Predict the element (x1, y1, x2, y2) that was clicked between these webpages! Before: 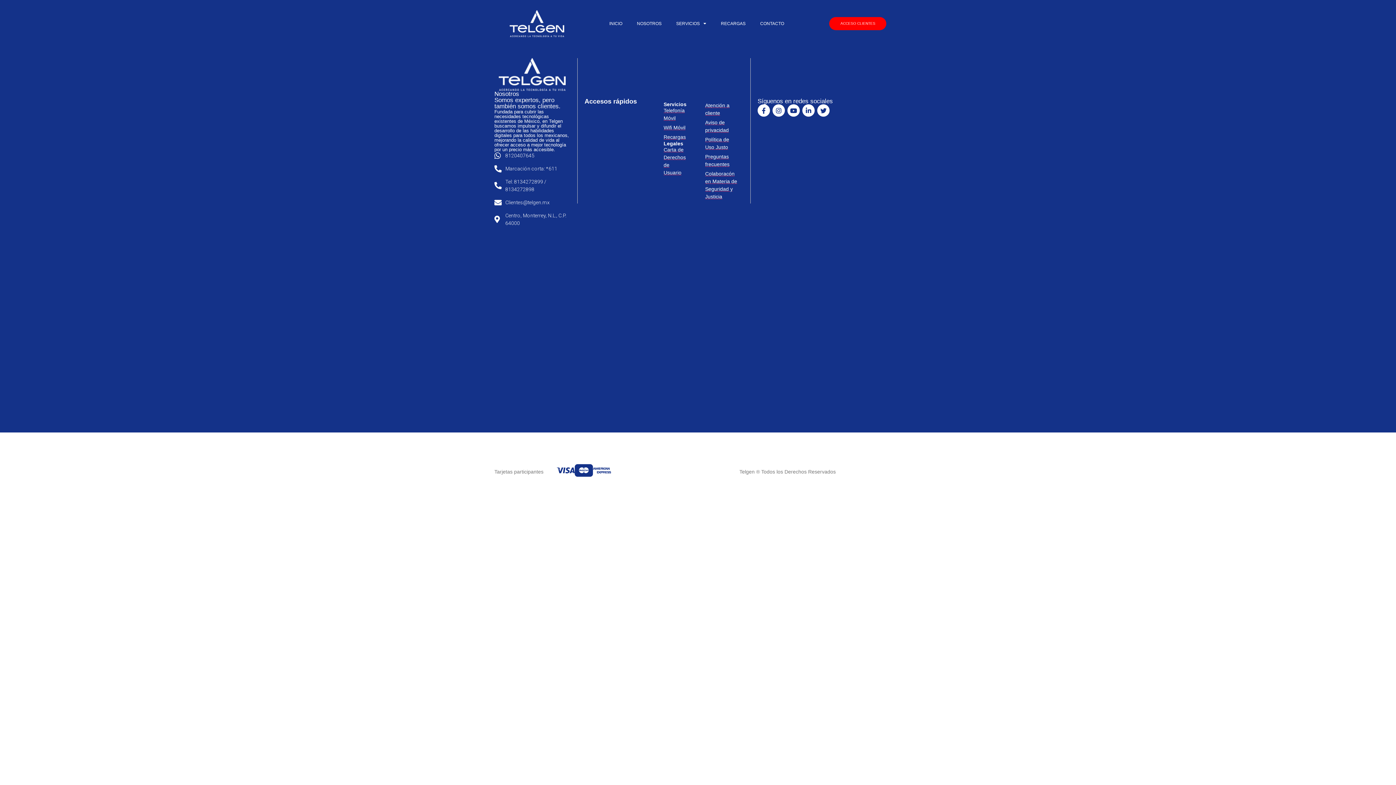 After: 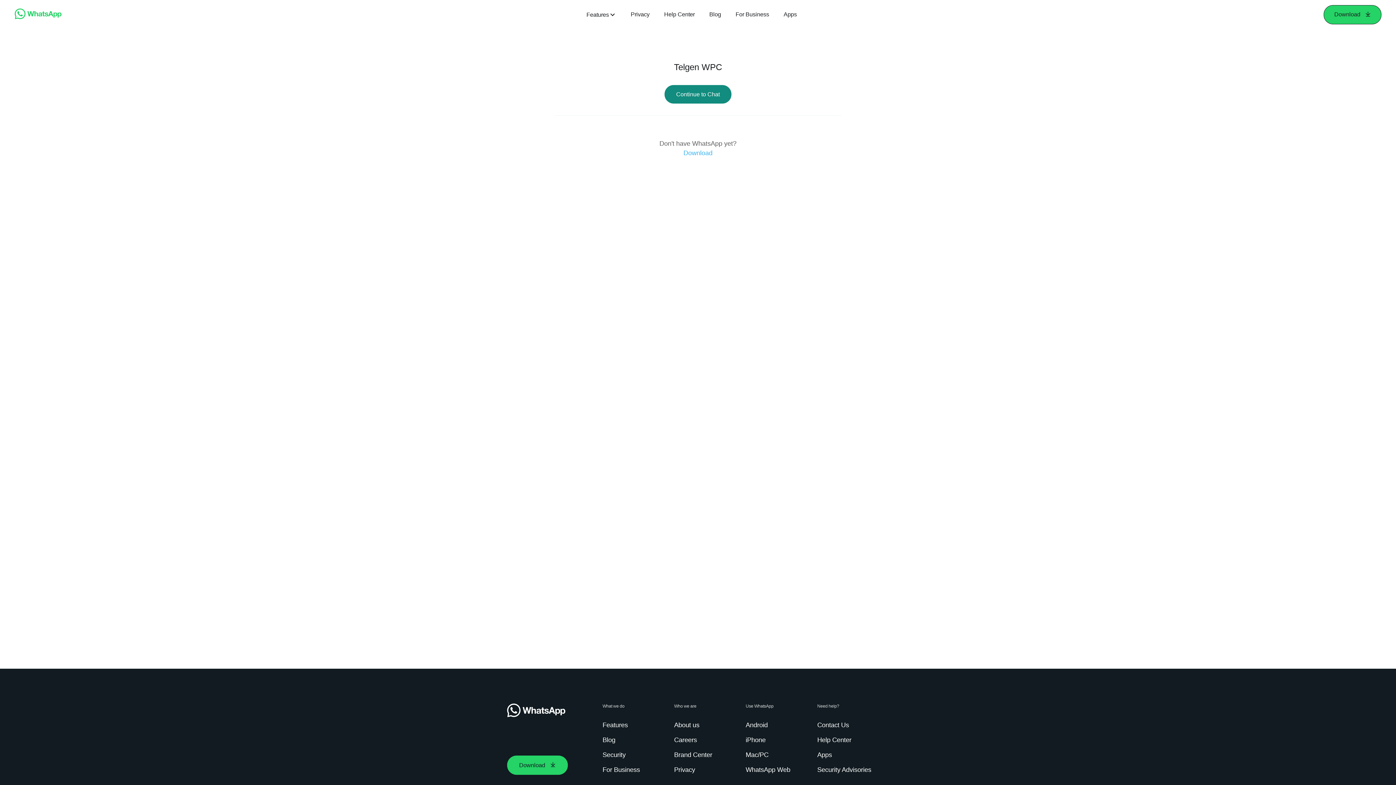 Action: label: 8120407645 bbox: (494, 152, 570, 159)